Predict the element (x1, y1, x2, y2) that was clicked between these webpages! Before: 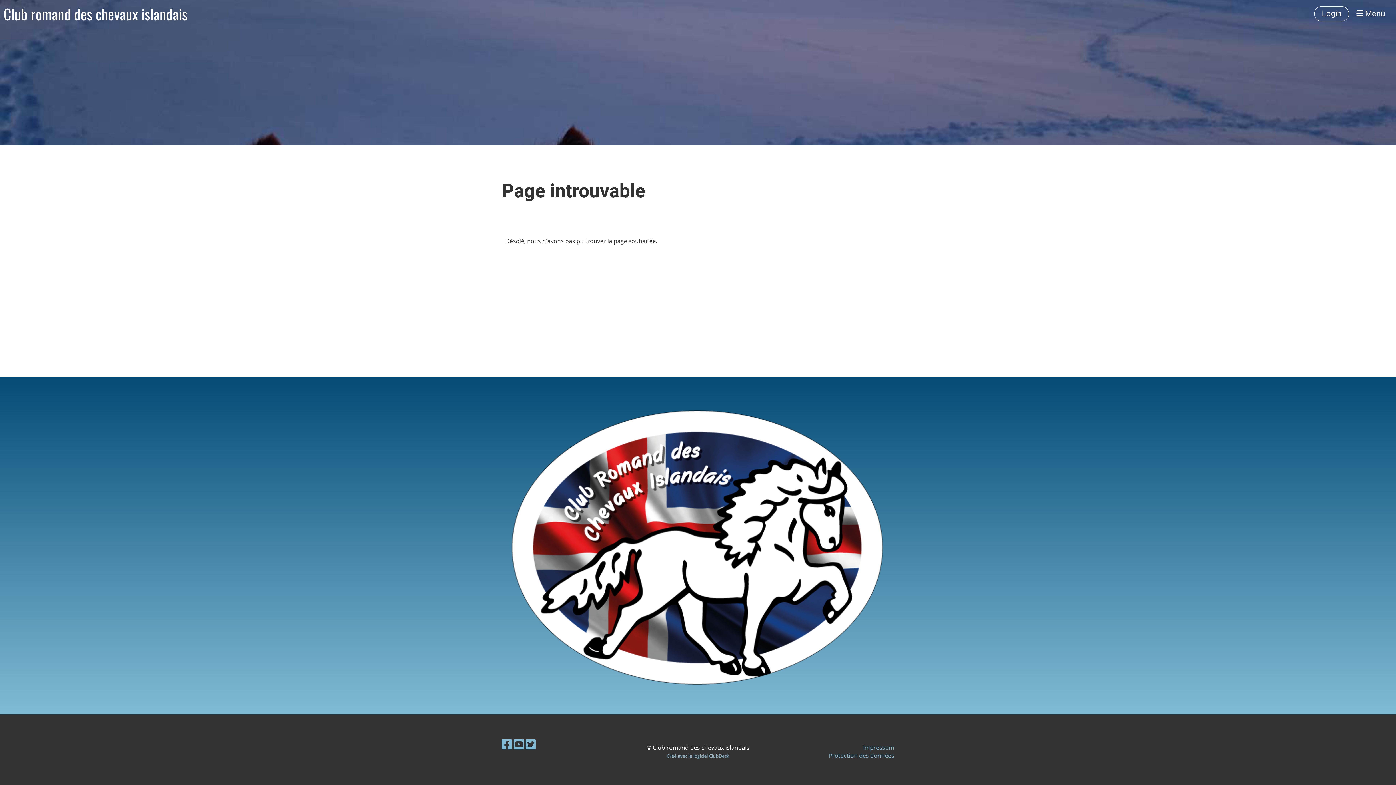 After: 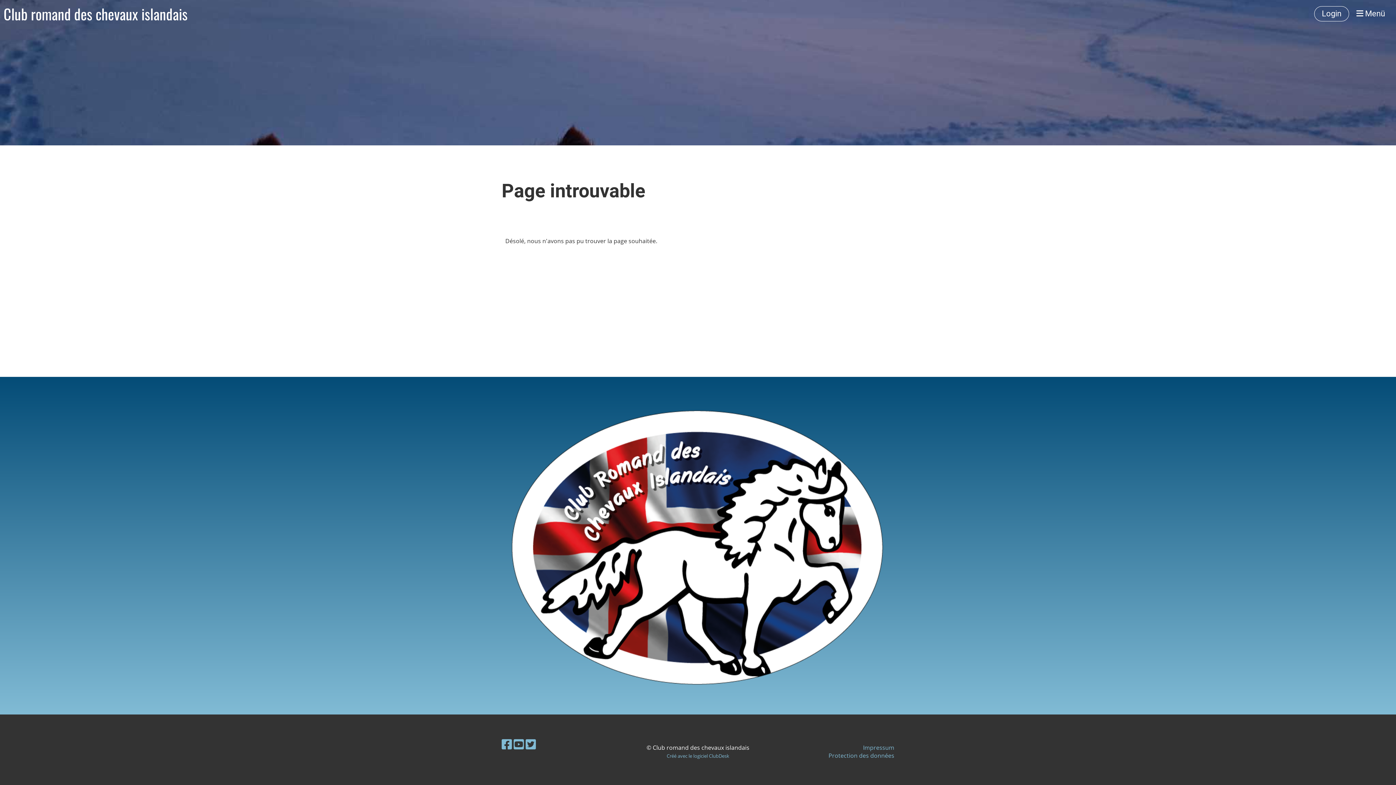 Action: bbox: (828, 752, 894, 760) label: Protection des données